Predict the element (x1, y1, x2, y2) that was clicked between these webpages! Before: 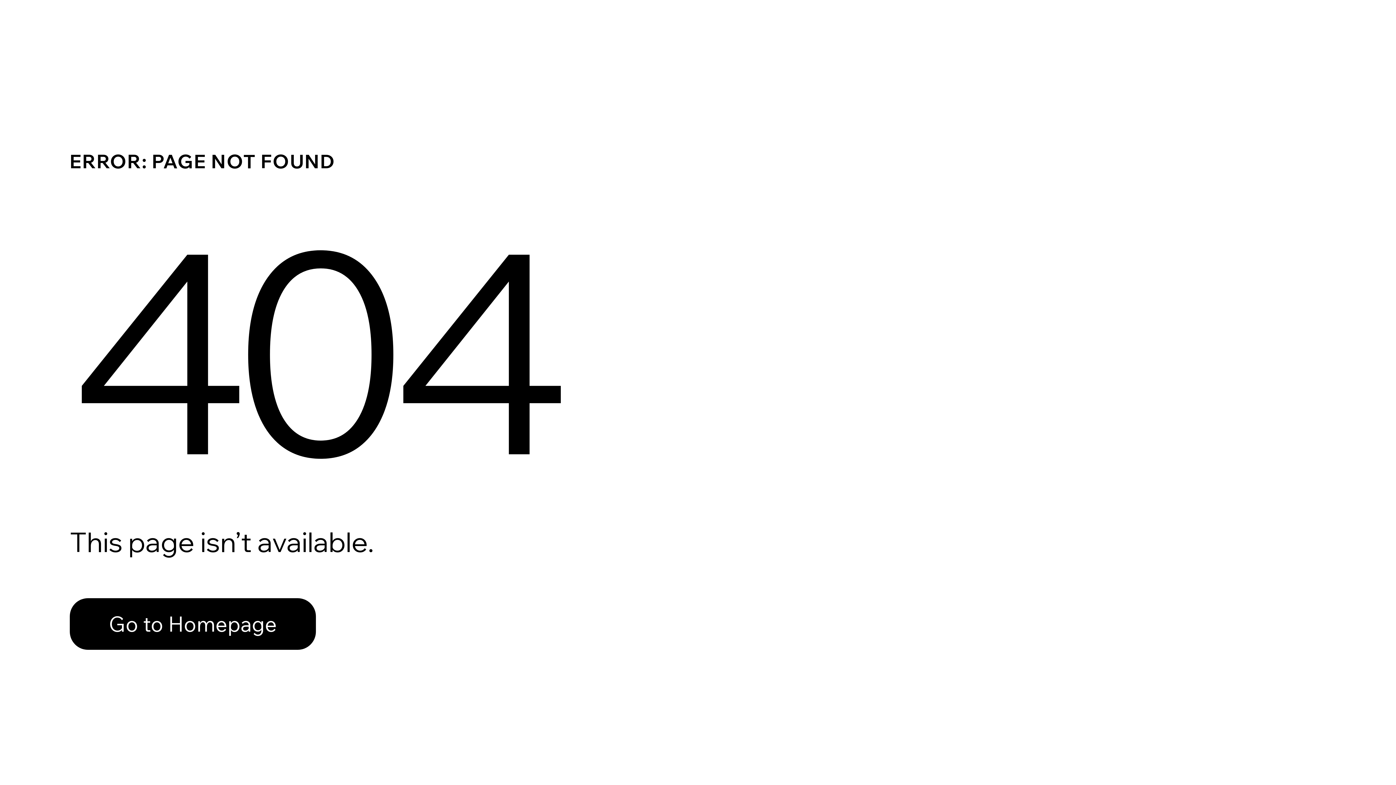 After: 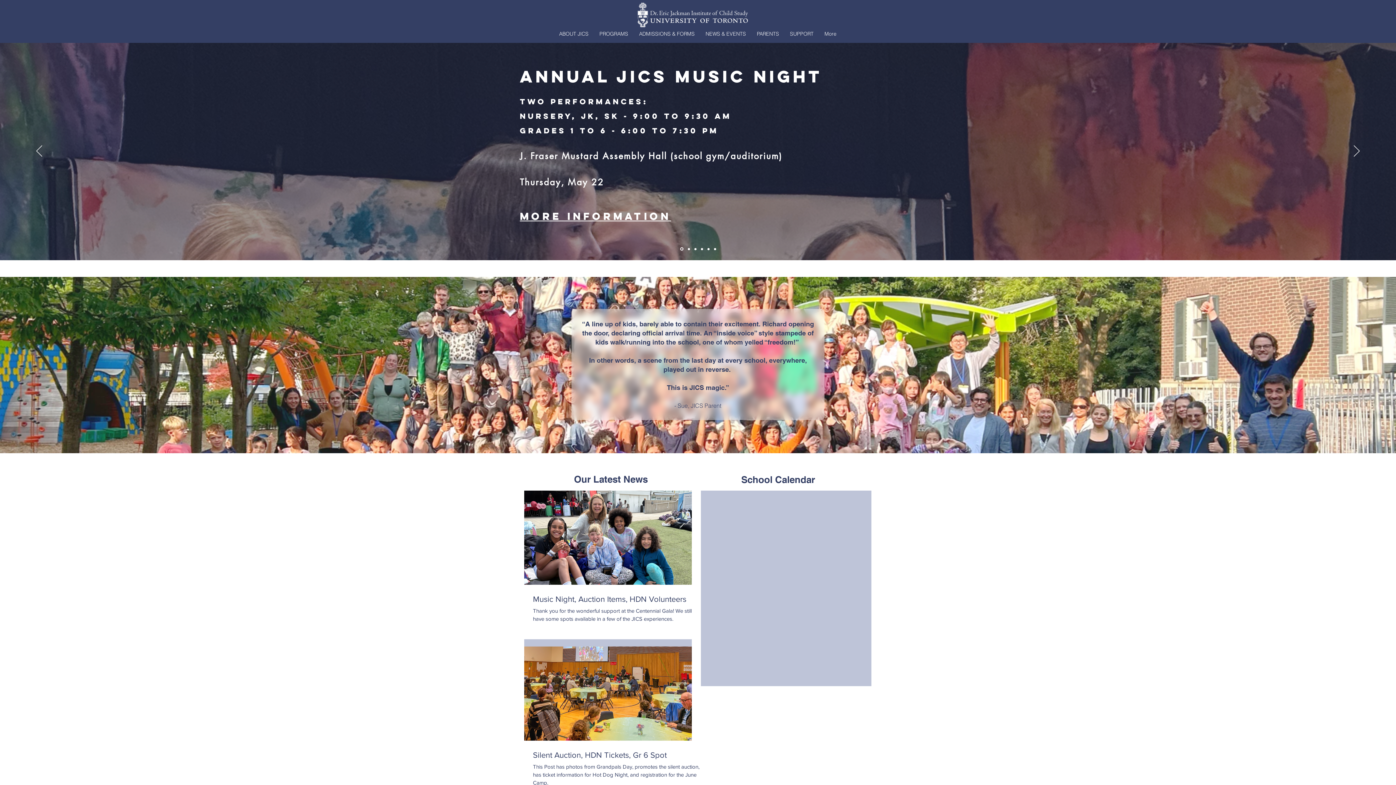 Action: label: Go to Homepage bbox: (69, 582, 768, 659)